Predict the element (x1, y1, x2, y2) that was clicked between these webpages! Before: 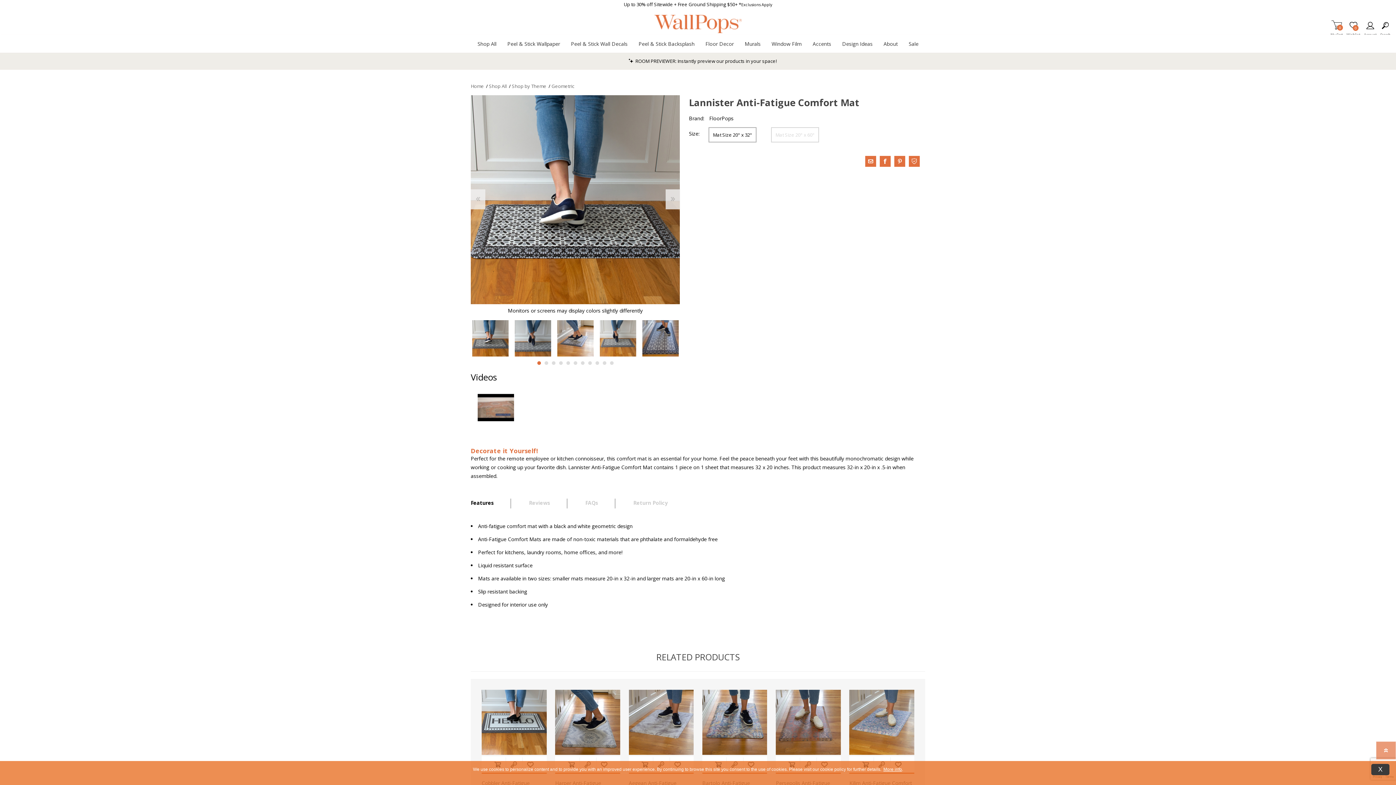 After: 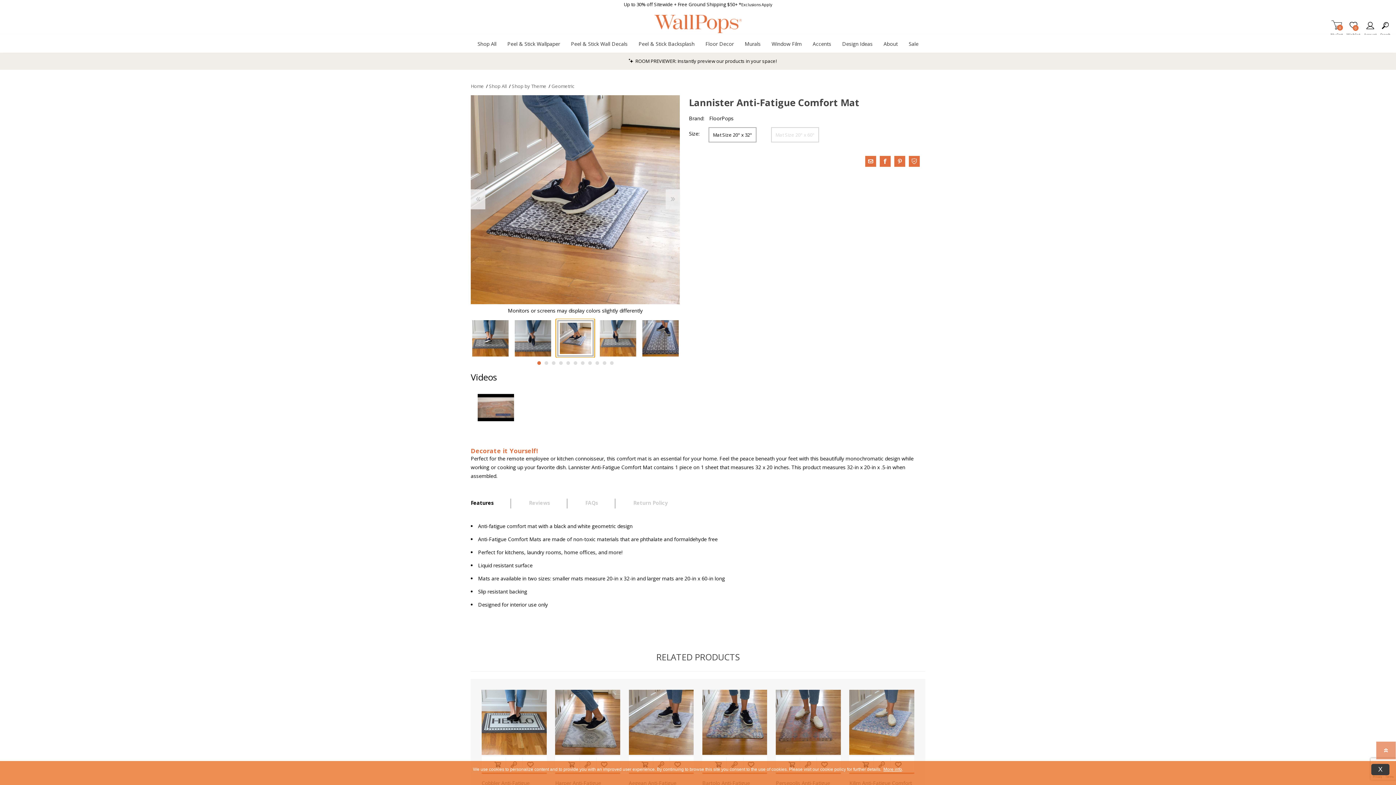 Action: bbox: (556, 318, 594, 357)